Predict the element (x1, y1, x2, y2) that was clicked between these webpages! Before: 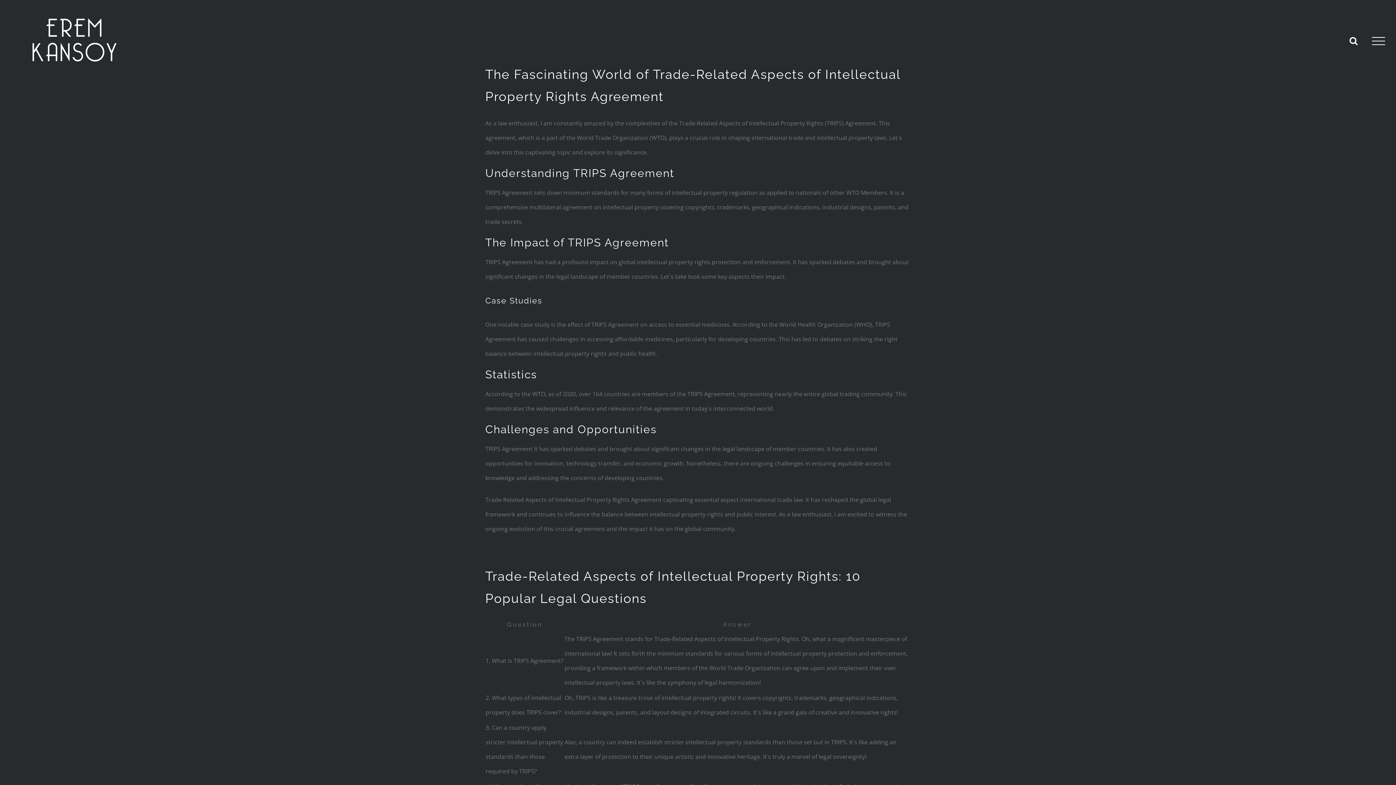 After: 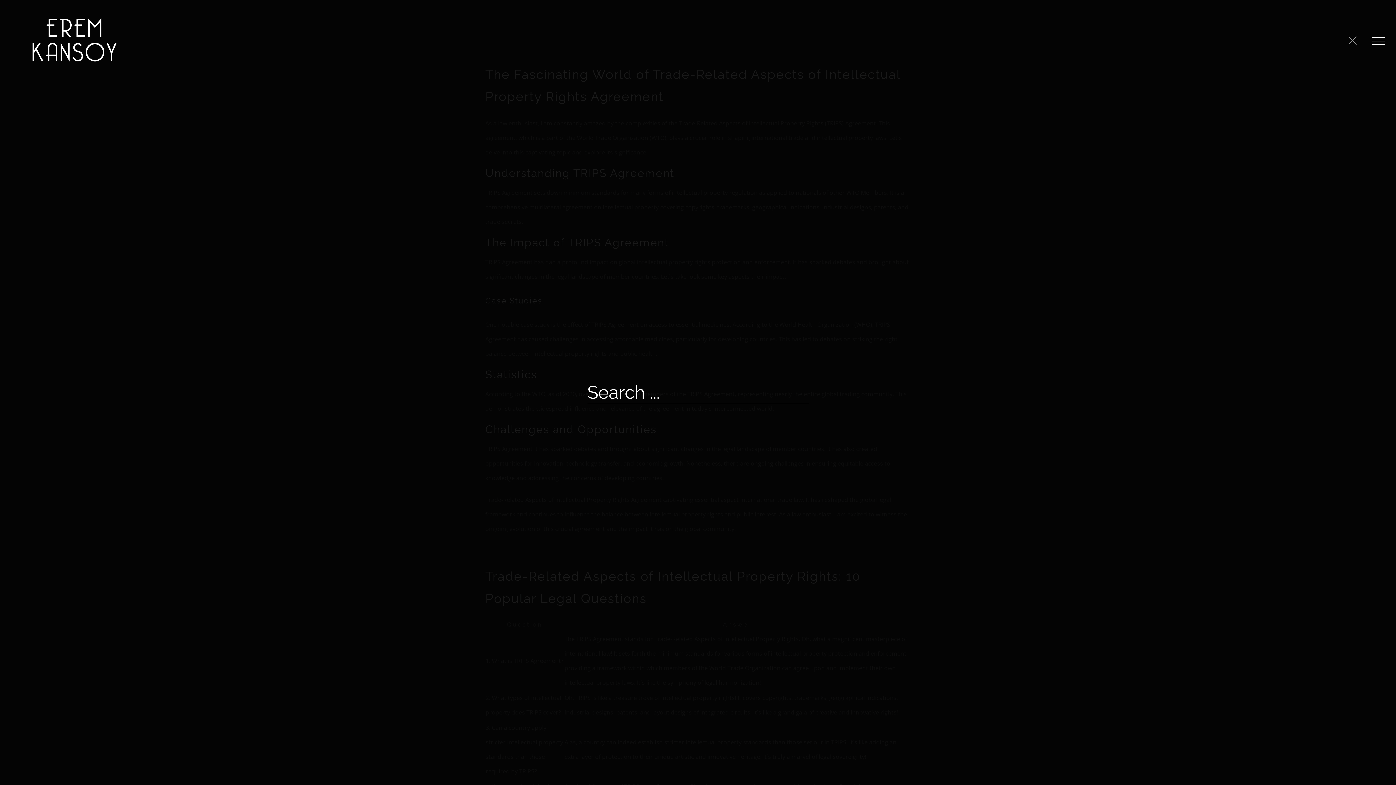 Action: bbox: (1349, 36, 1357, 45) label: Toggle Search